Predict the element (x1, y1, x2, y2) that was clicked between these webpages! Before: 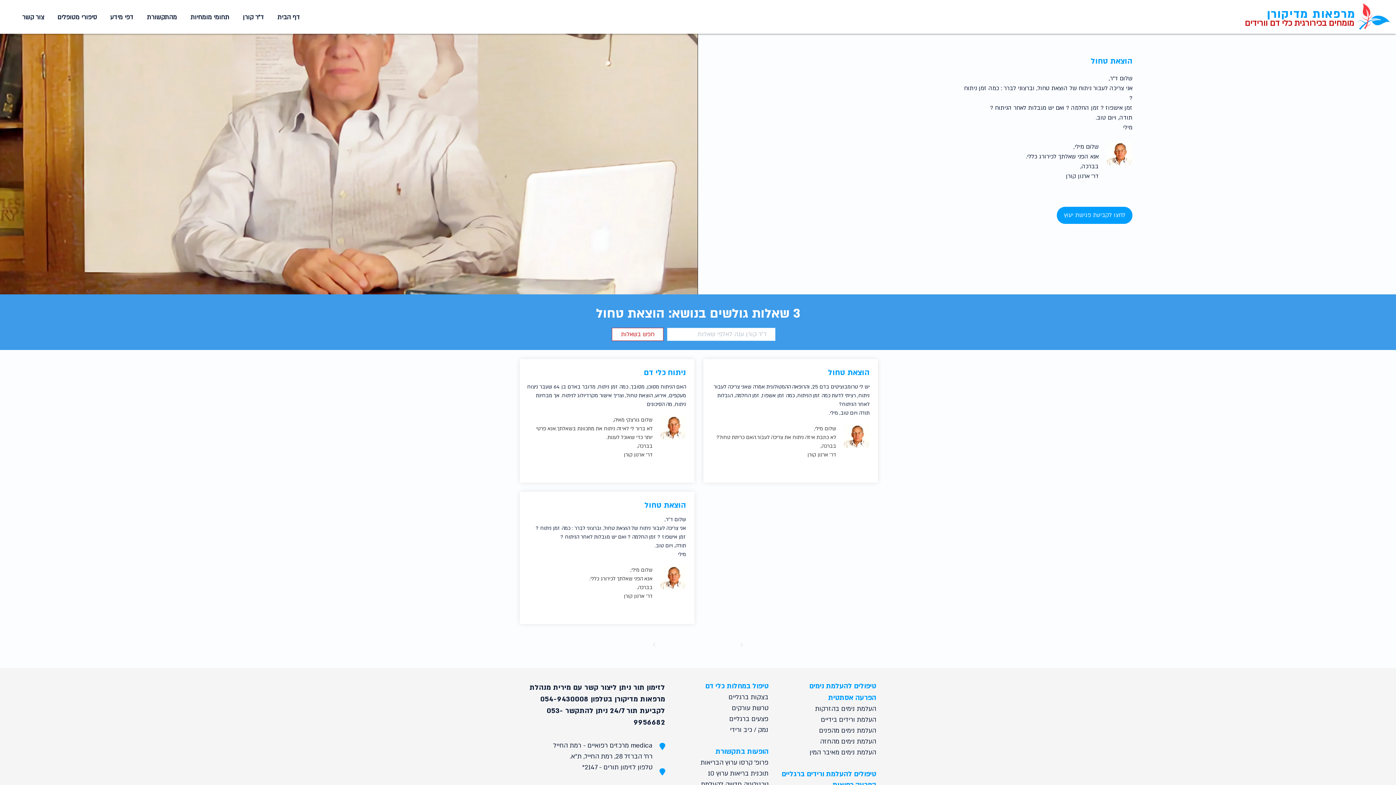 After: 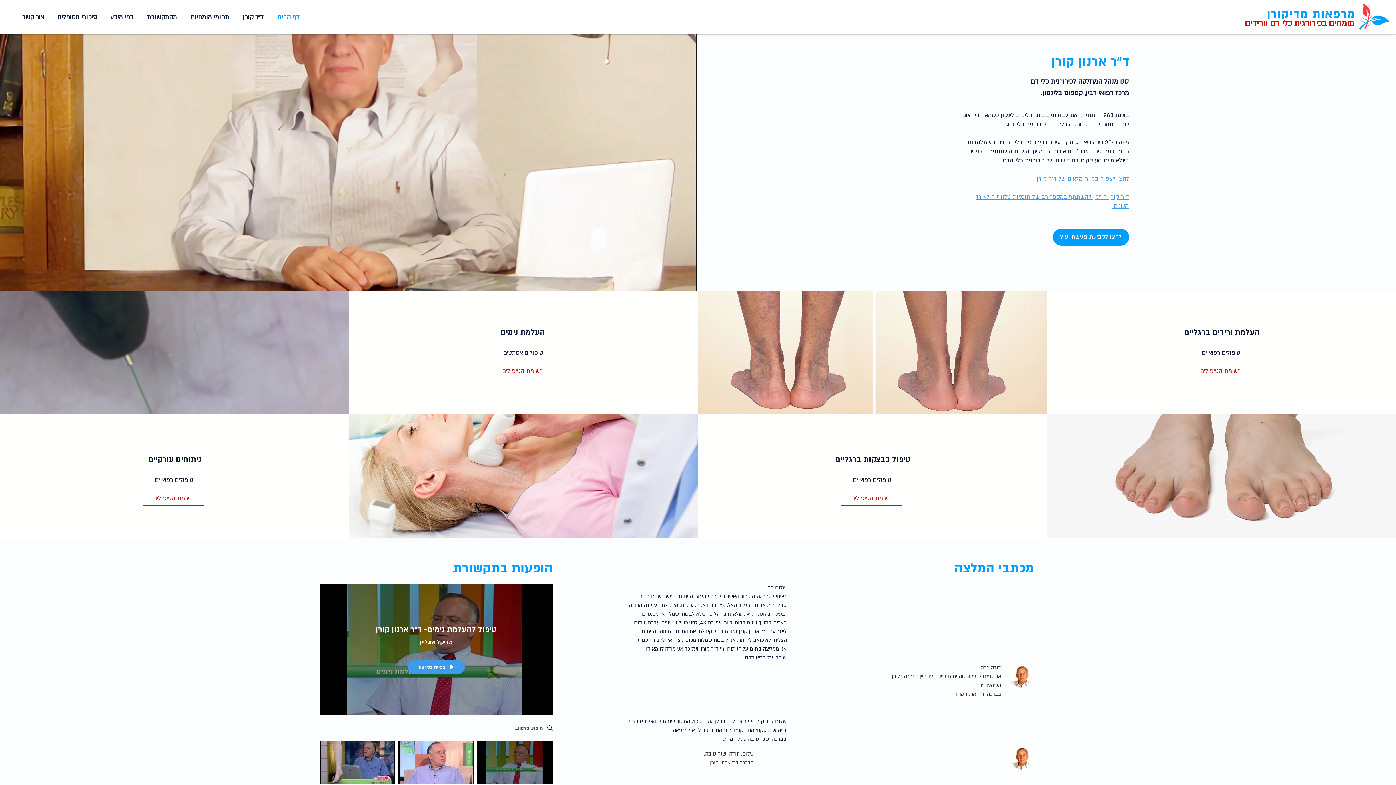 Action: bbox: (1057, 206, 1132, 224) label: לחצו לקביעת פגישת יעוץ